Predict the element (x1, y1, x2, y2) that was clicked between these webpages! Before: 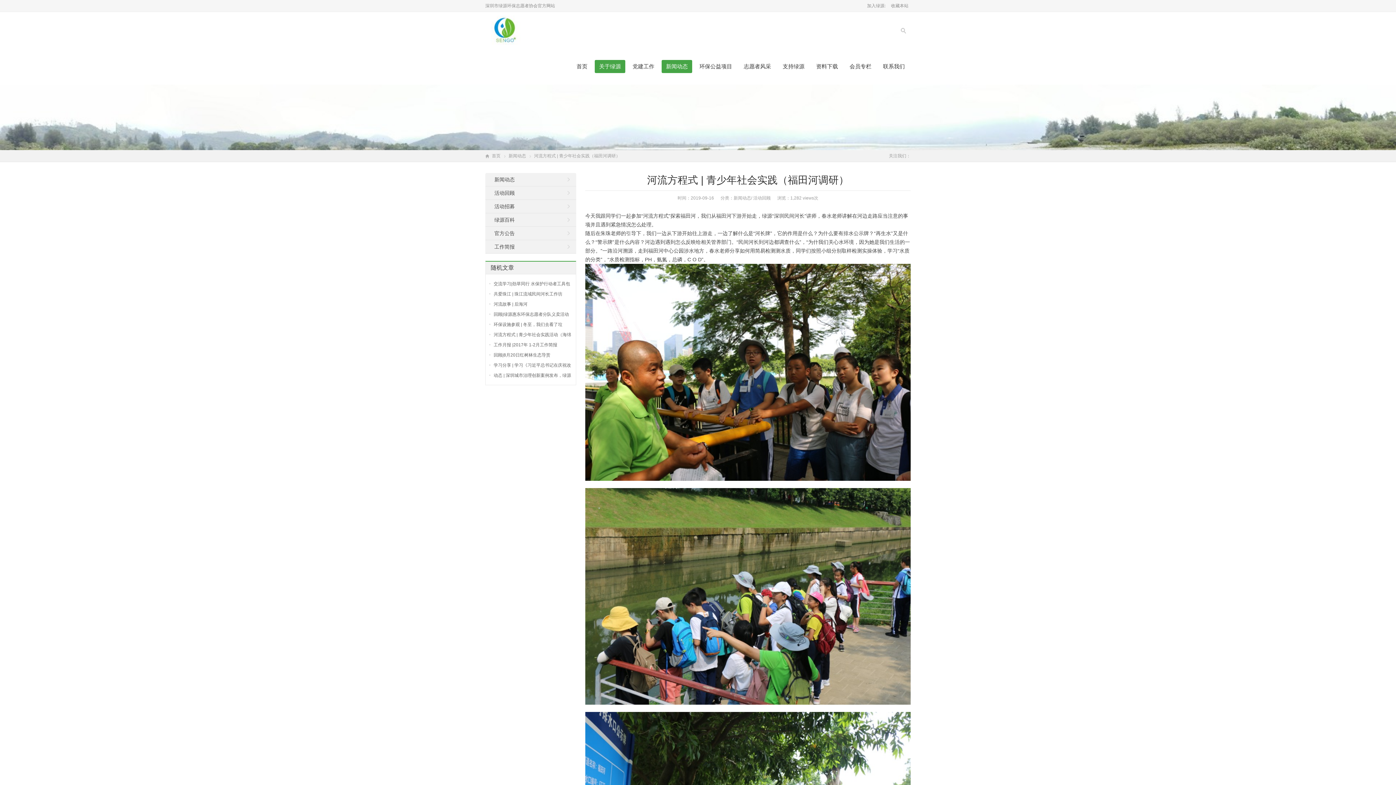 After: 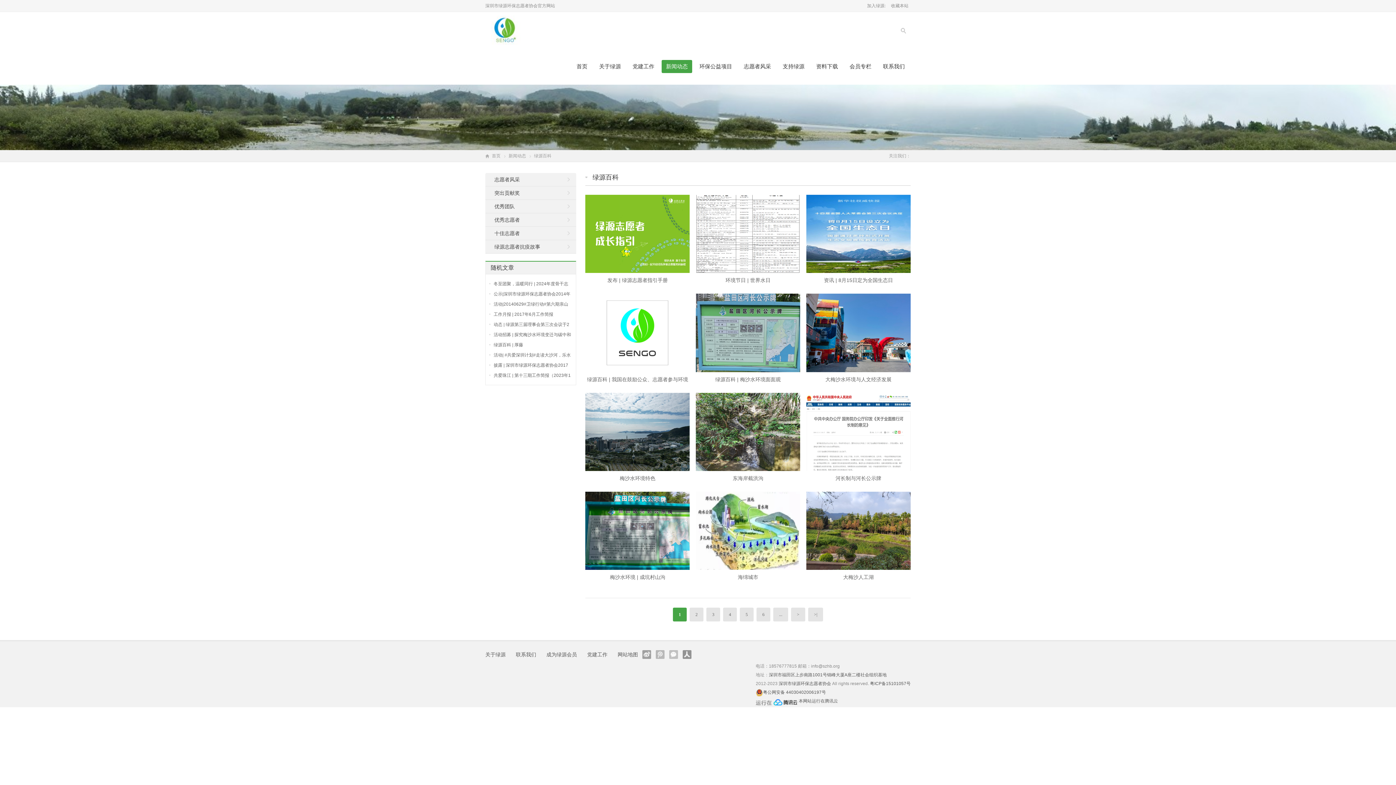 Action: bbox: (485, 213, 576, 226) label: 绿源百科